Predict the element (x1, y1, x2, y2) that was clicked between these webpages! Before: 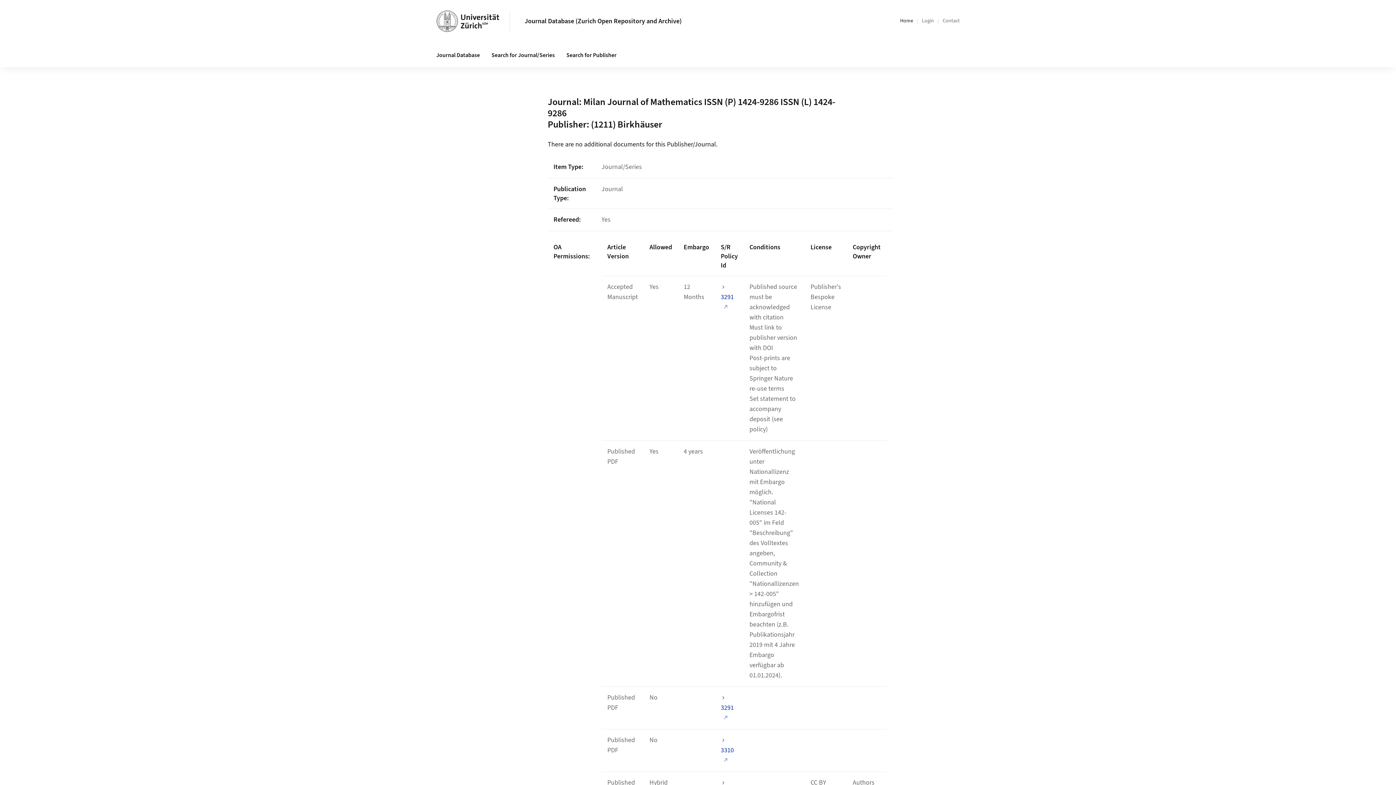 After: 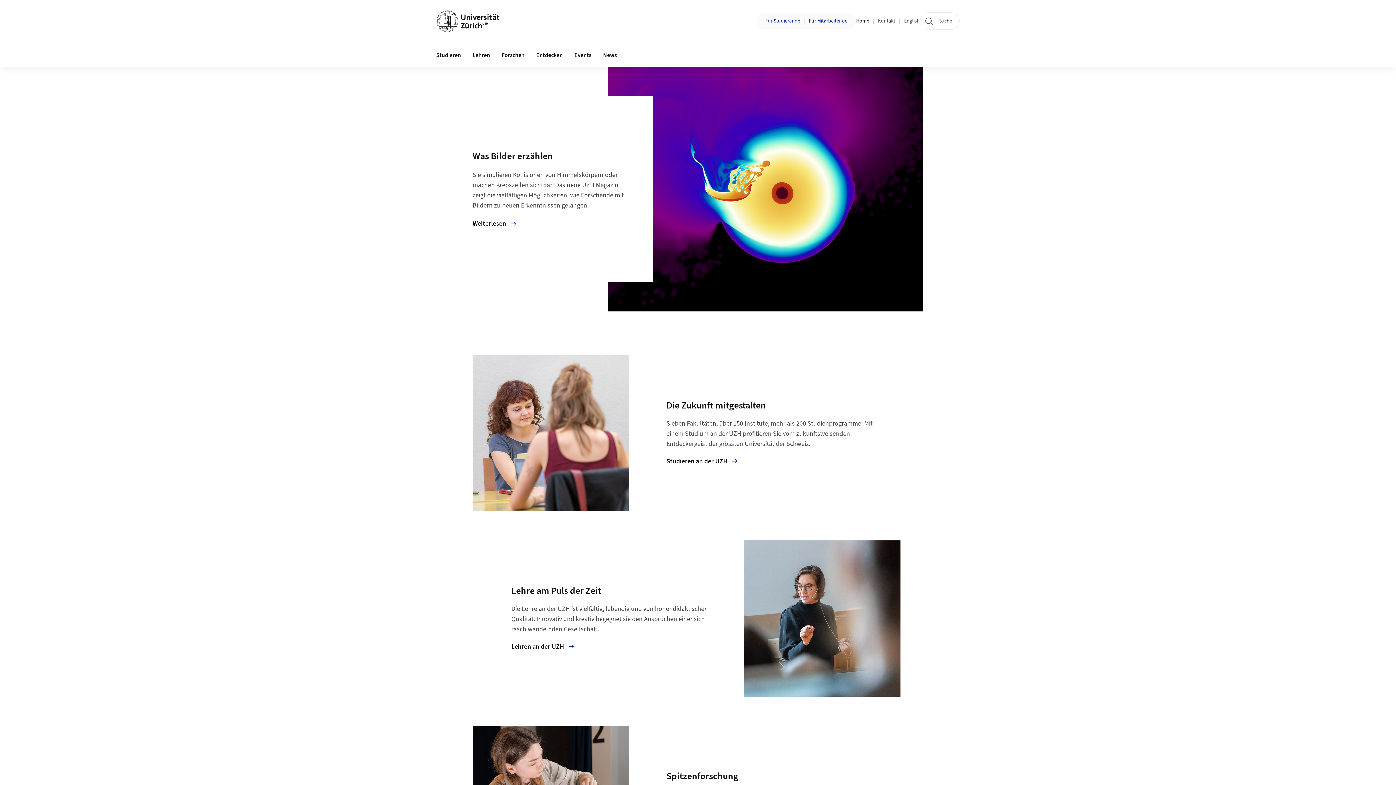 Action: bbox: (436, 10, 499, 32)